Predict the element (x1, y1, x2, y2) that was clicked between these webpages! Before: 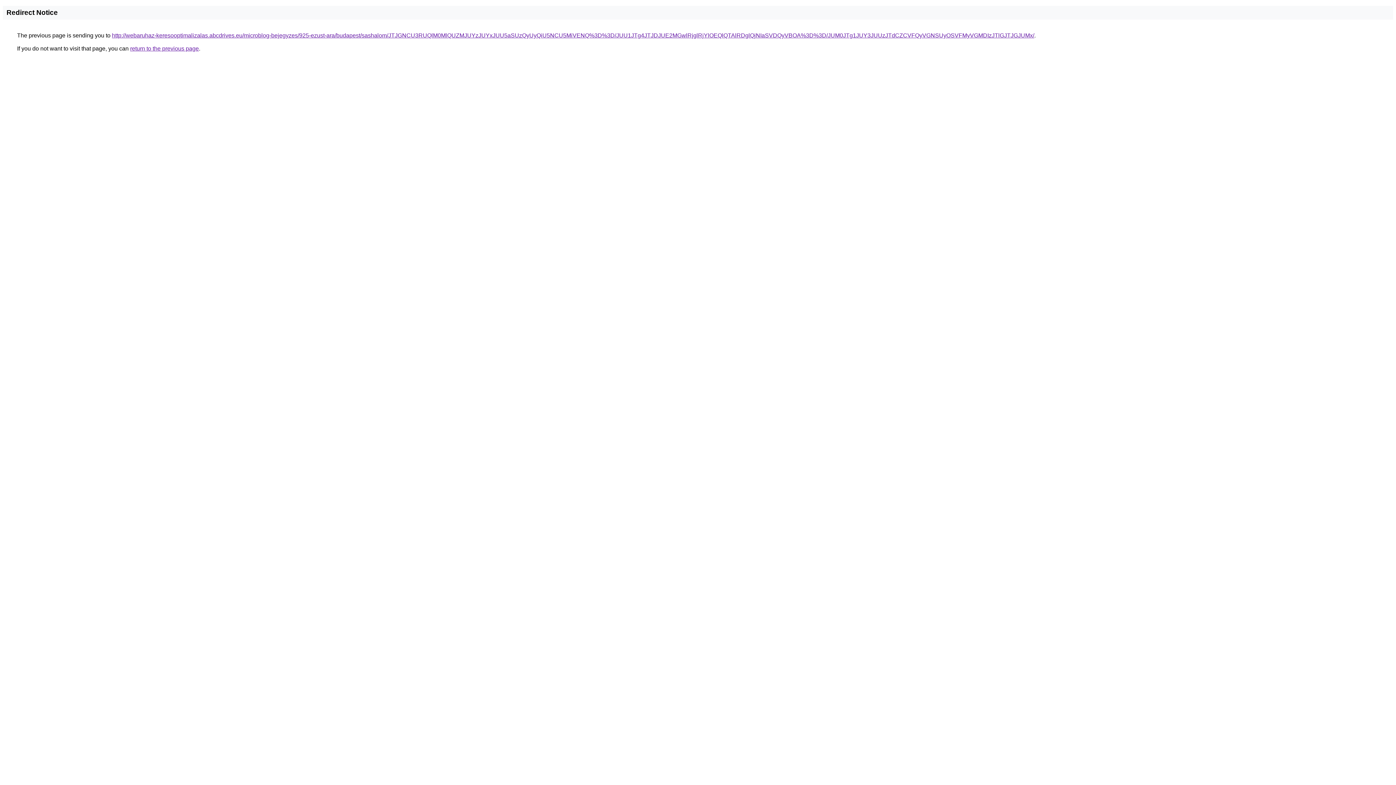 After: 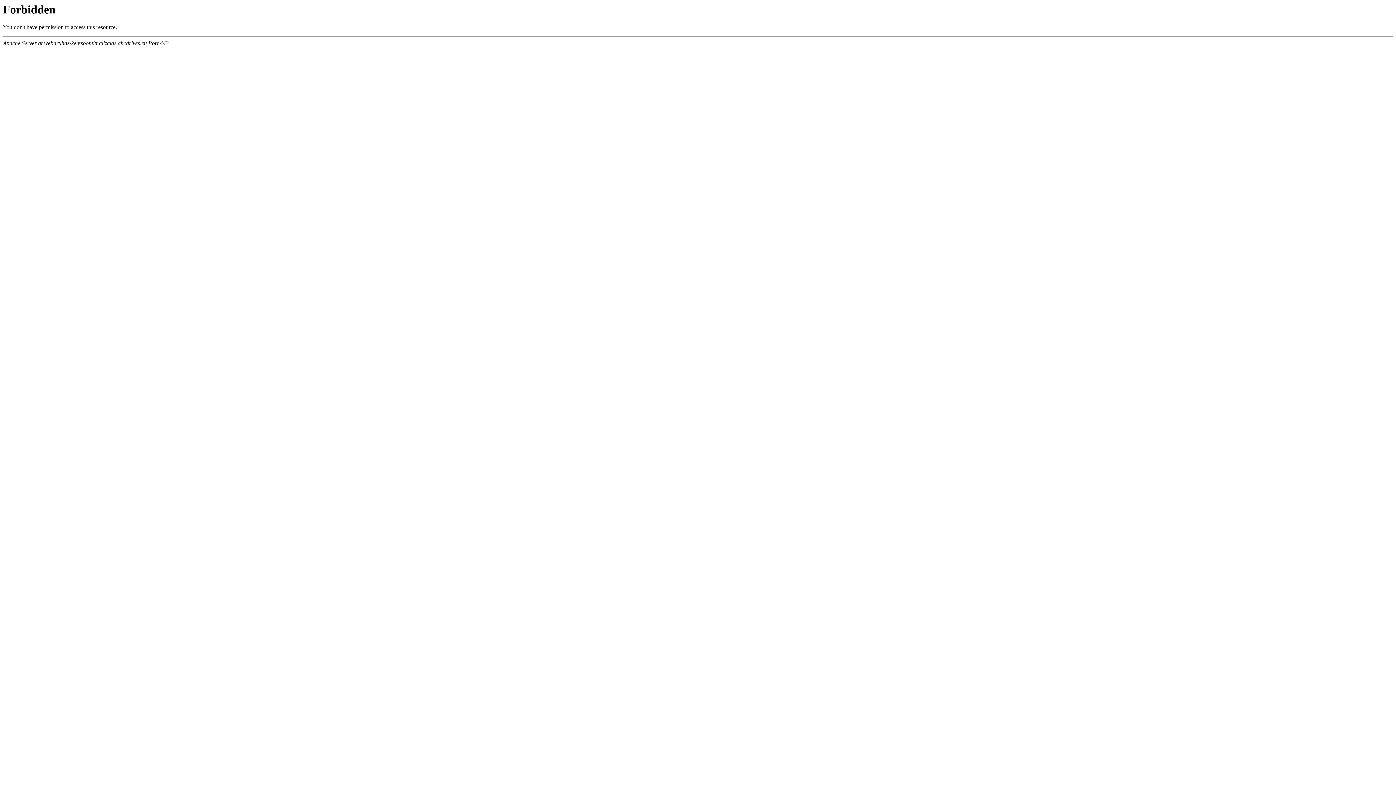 Action: bbox: (112, 32, 1034, 38) label: http://webaruhaz-keresooptimalizalas.abcdrives.eu/microblog-bejegyzes/925-ezust-ara/budapest/sashalom/JTJGNCU3RUQlM0MlQUZMJUYzJUYxJUU5aSUzQyUyQiU5NCU5MiVENQ%3D%3D/JUU1JTg4JTJDJUE2MGwlRjglRjYlOEQlQTAlRDglQjNIaSVDQyVBOA%3D%3D/JUM0JTg1JUY3JUUzJTdCZCVFQyVGNSUyOSVFMyVGMDIzJTlGJTJGJUMx/